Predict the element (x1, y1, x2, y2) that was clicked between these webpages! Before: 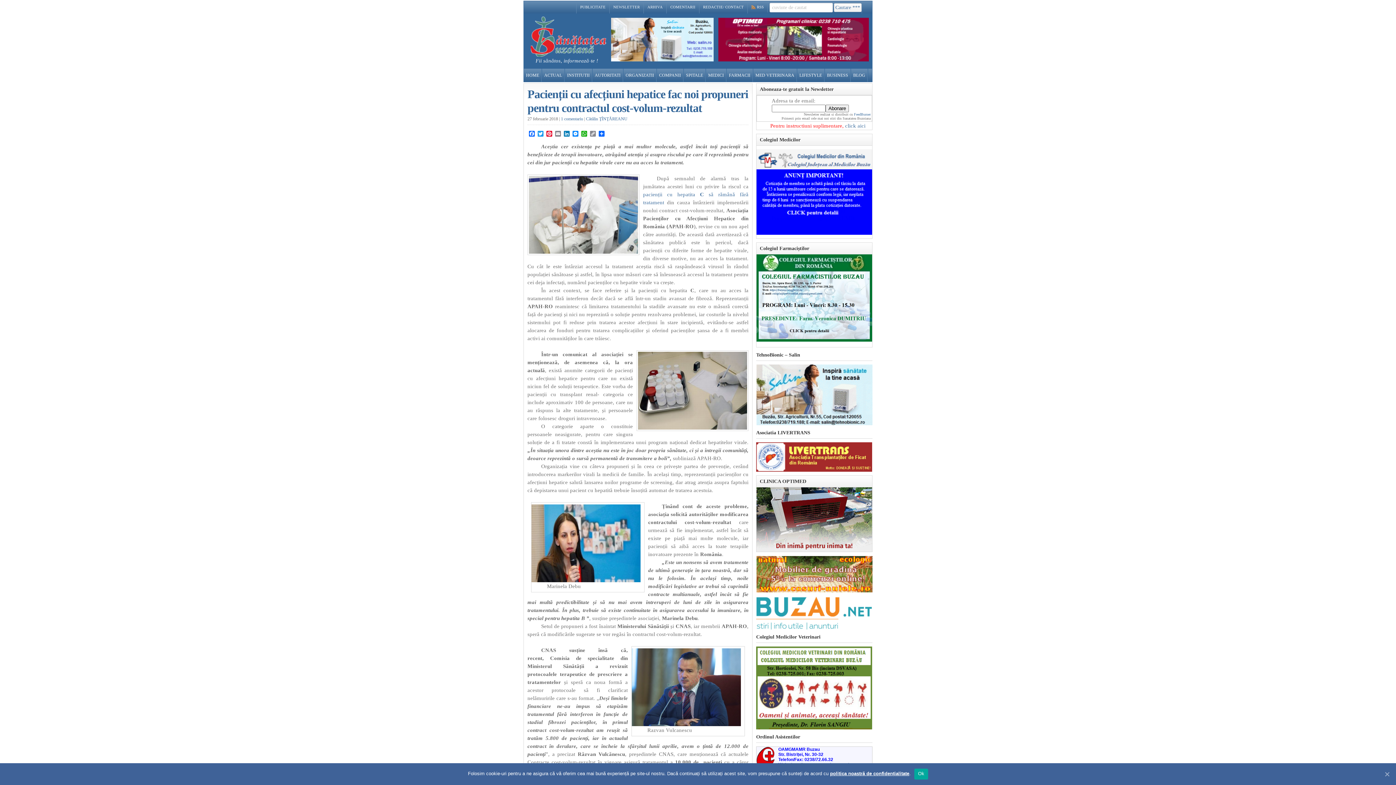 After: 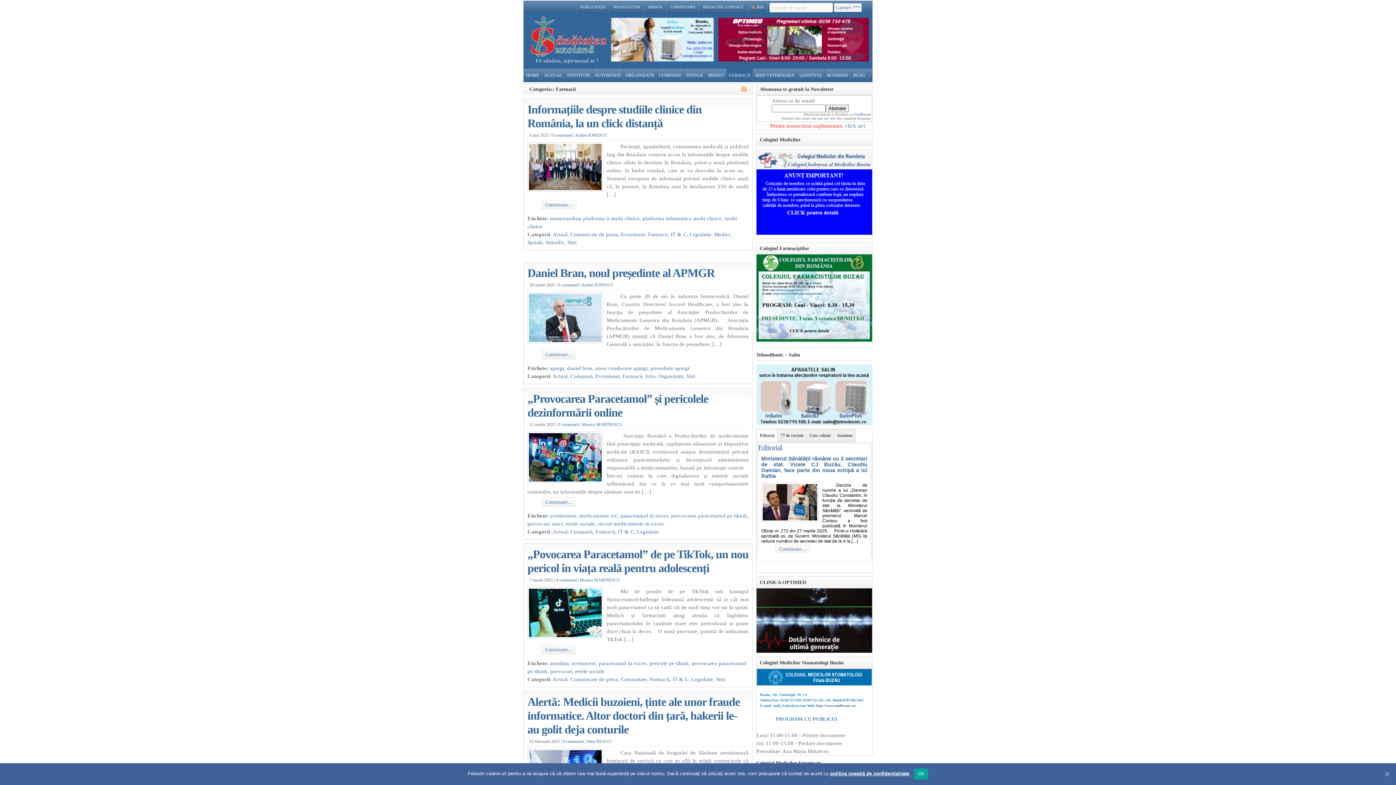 Action: label: FARMACII bbox: (726, 68, 753, 81)